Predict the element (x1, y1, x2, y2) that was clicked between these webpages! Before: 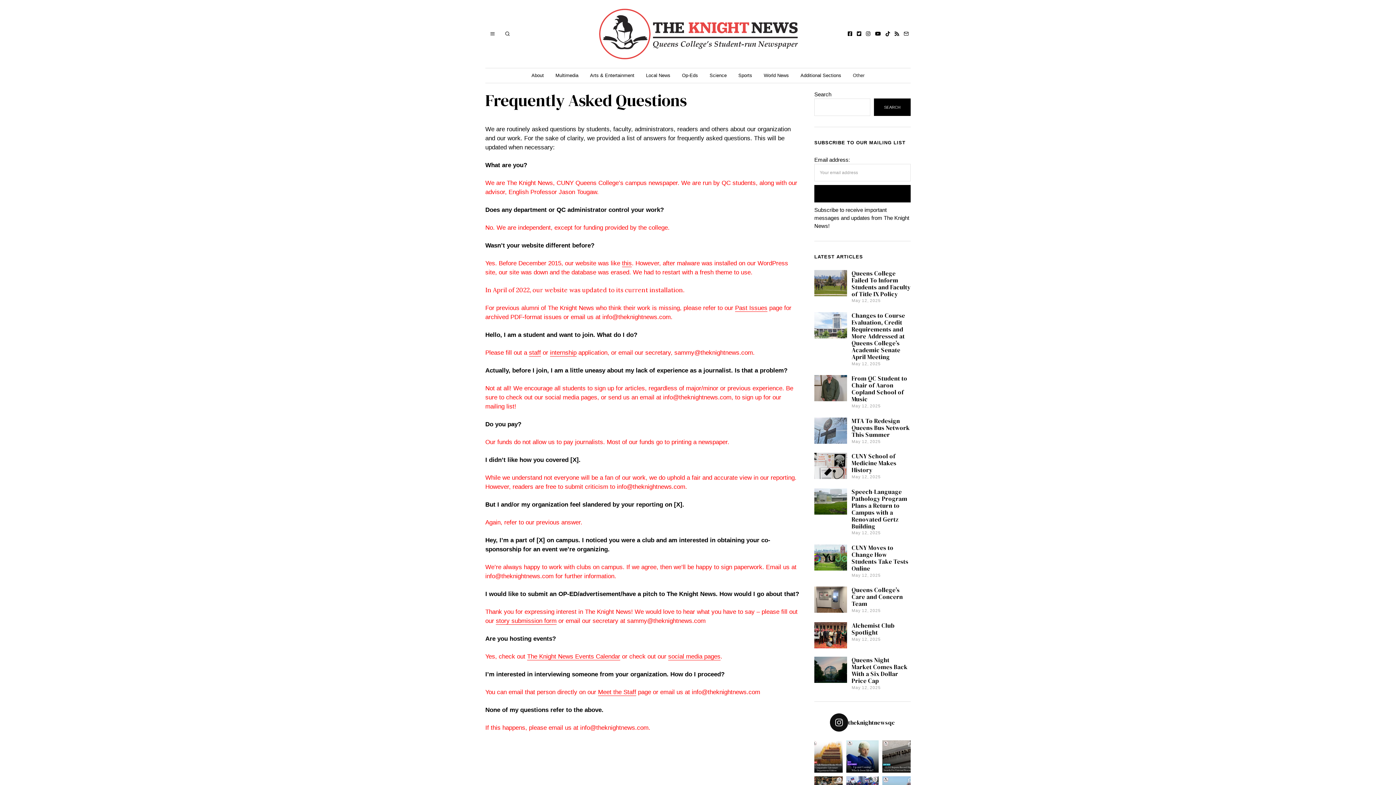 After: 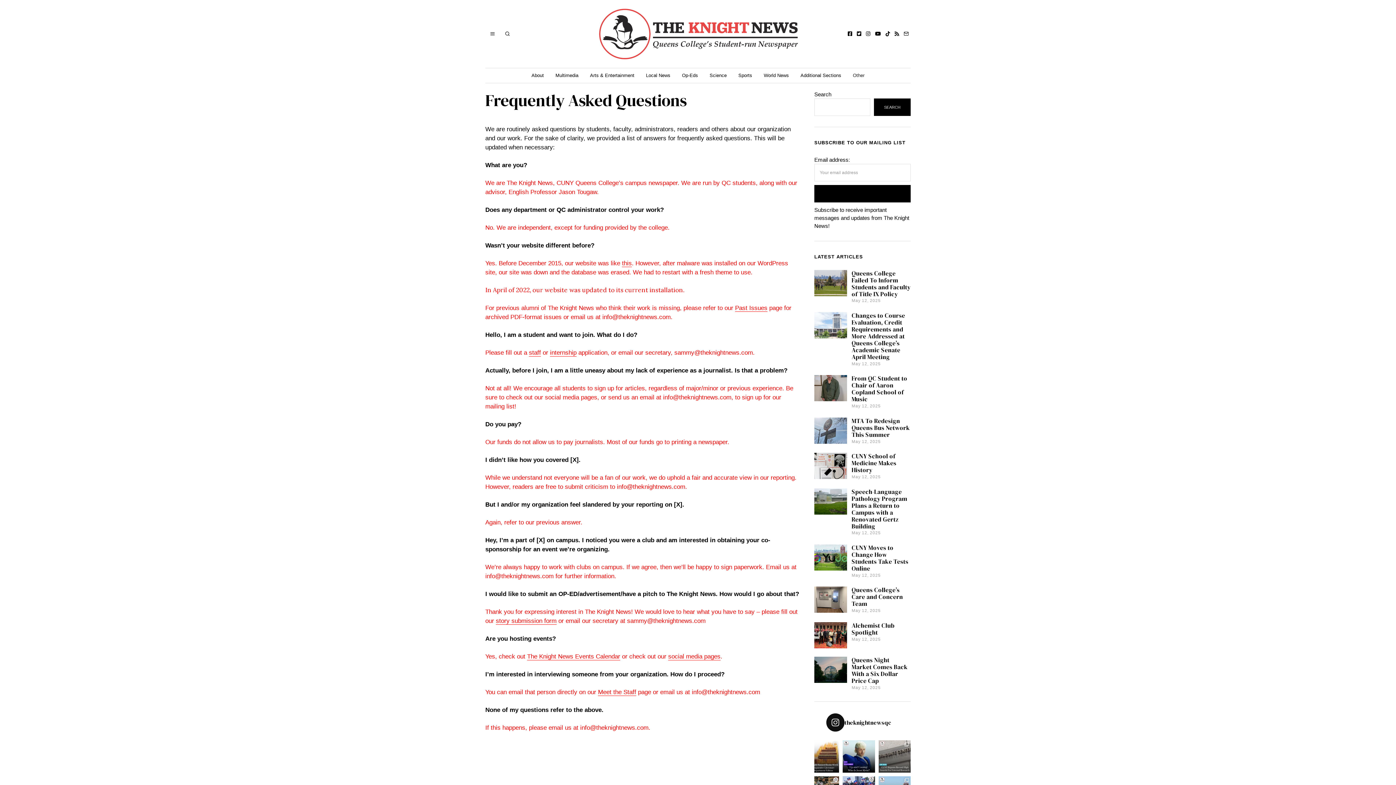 Action: bbox: (882, 740, 914, 772) label: Volume 31 Issue 2 CUNY News CUNY Reports Record-H